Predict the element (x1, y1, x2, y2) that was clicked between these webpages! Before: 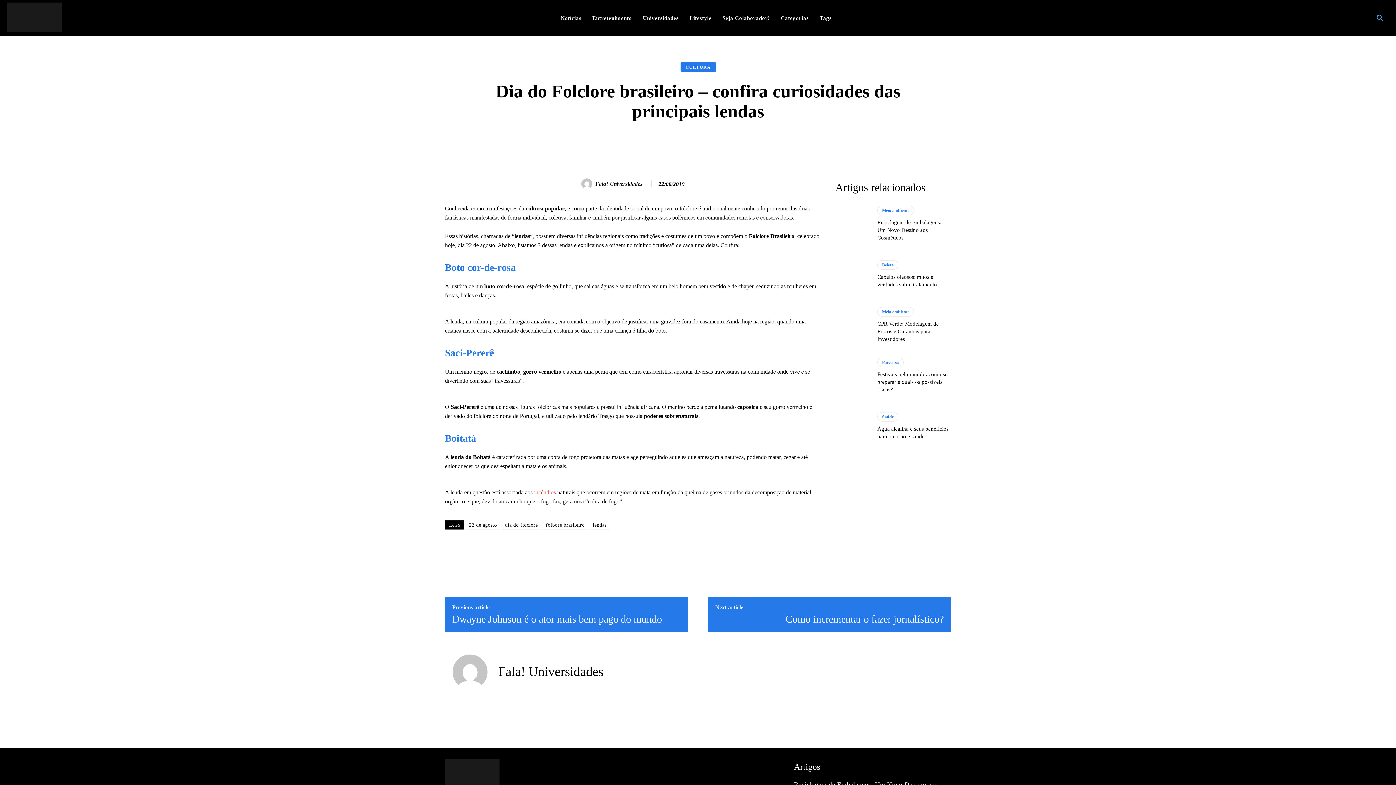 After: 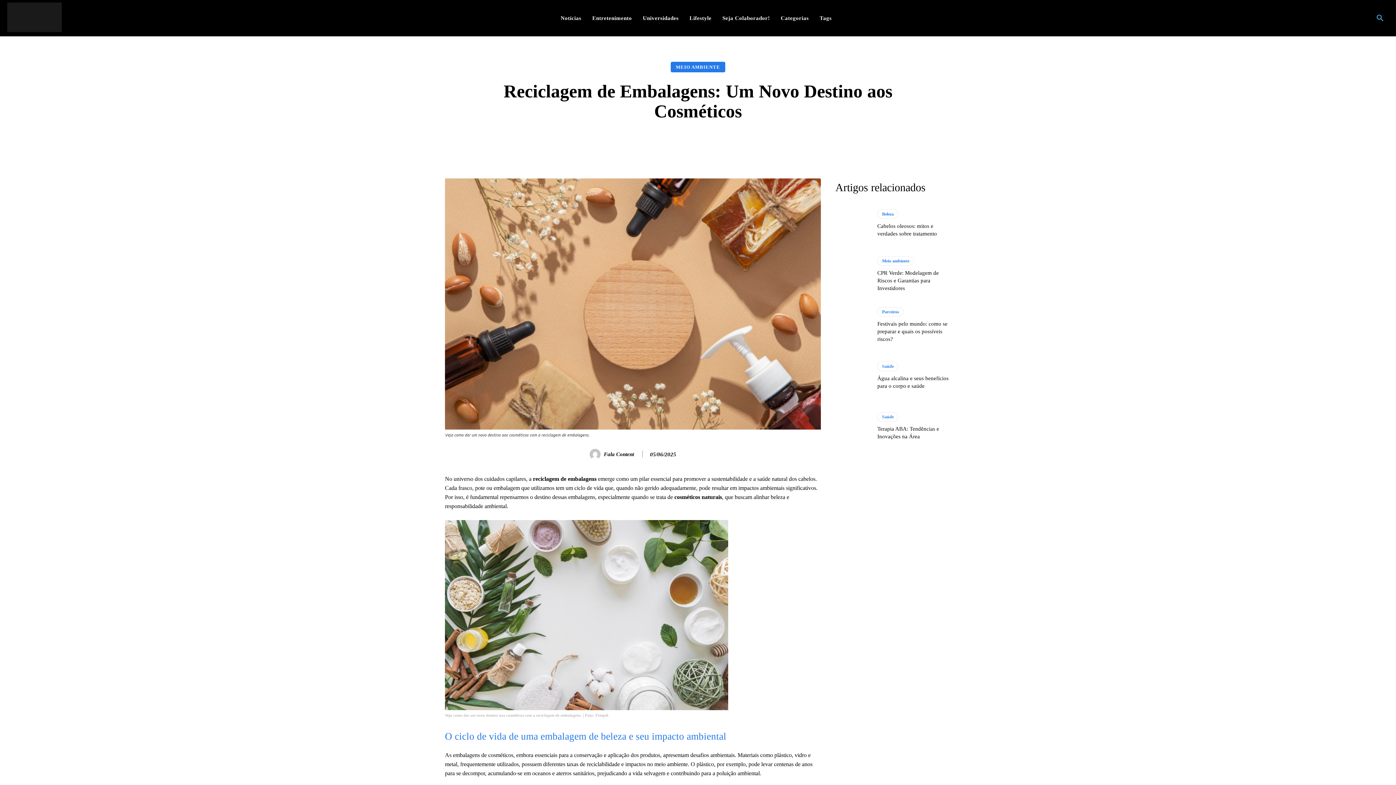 Action: label: Reciclagem de Embalagens: Um Novo Destino aos Cosméticos bbox: (877, 219, 941, 240)